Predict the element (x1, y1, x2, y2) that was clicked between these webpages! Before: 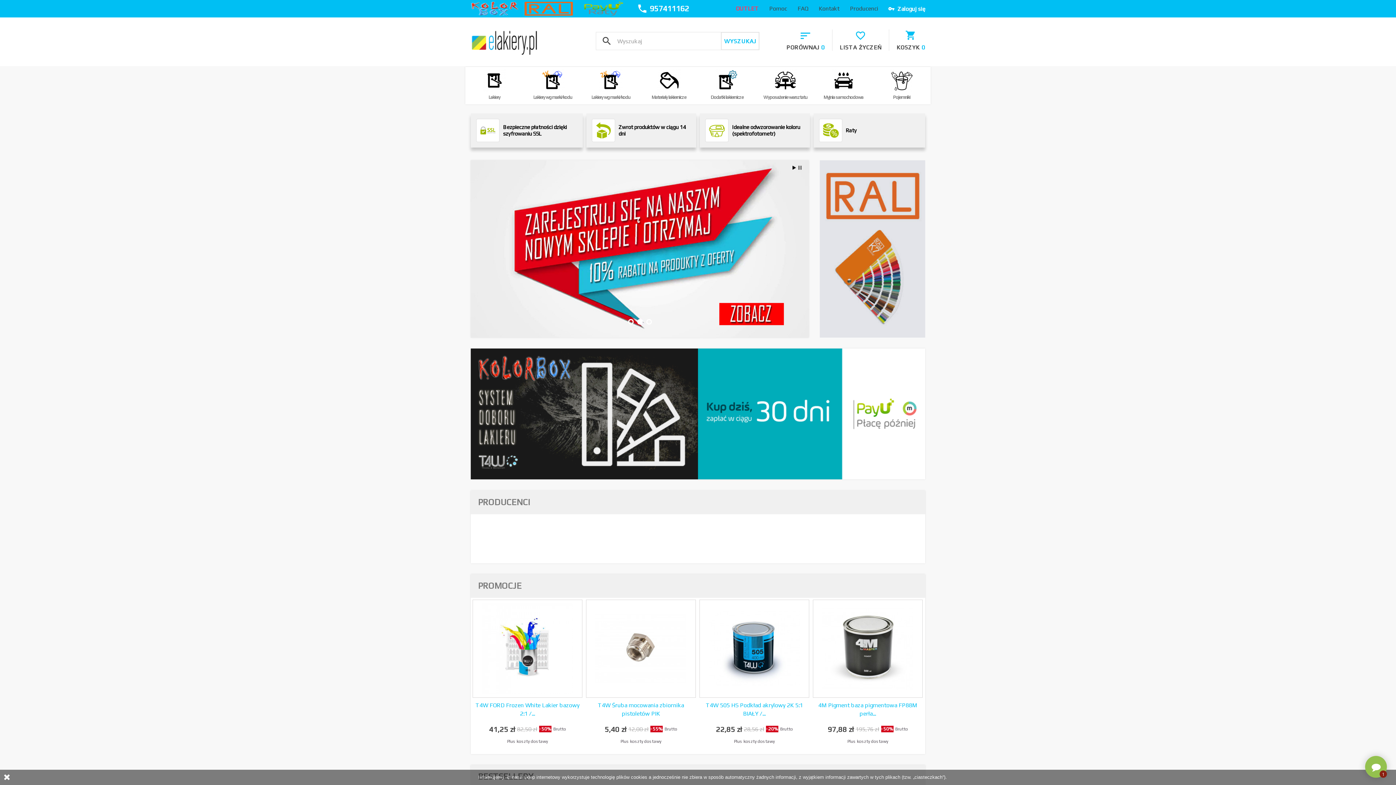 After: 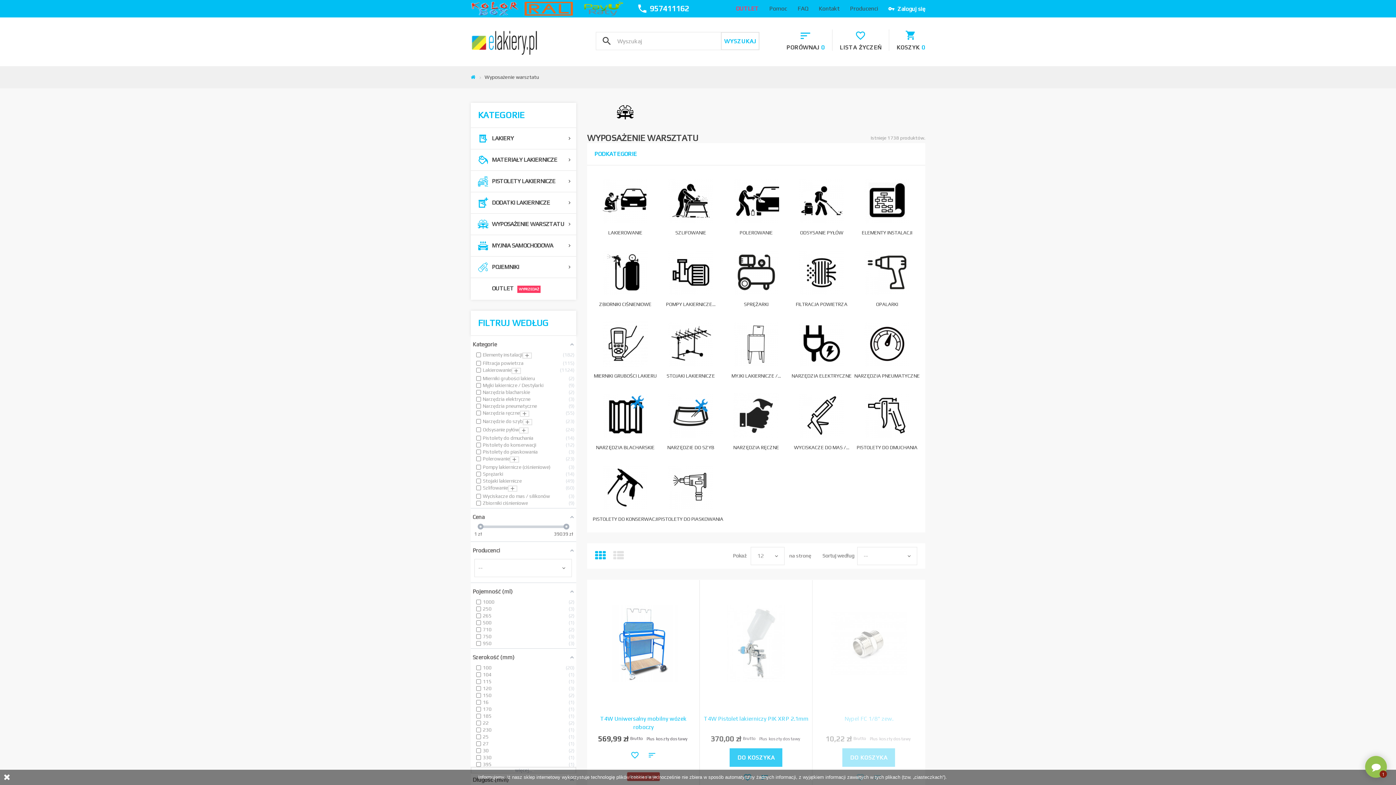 Action: bbox: (761, 68, 809, 92)